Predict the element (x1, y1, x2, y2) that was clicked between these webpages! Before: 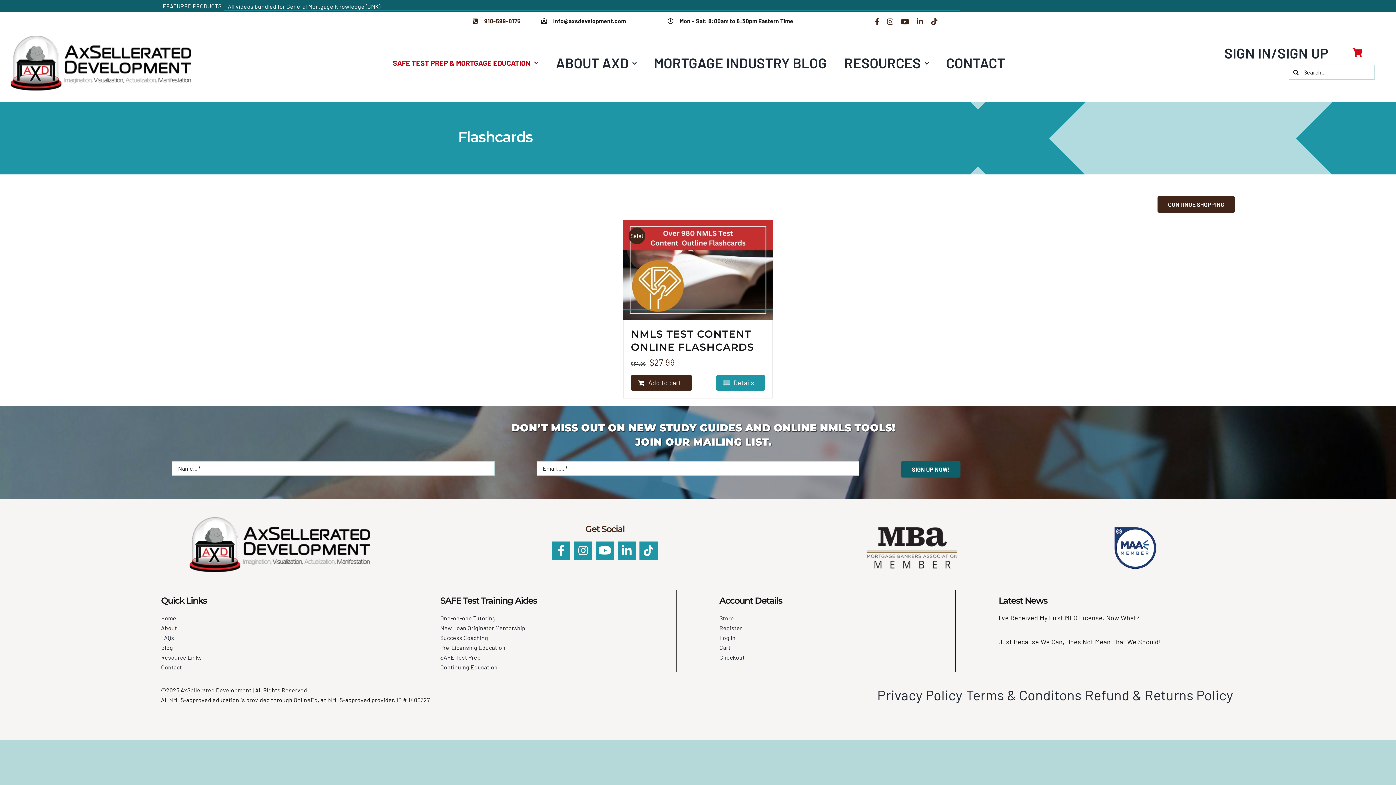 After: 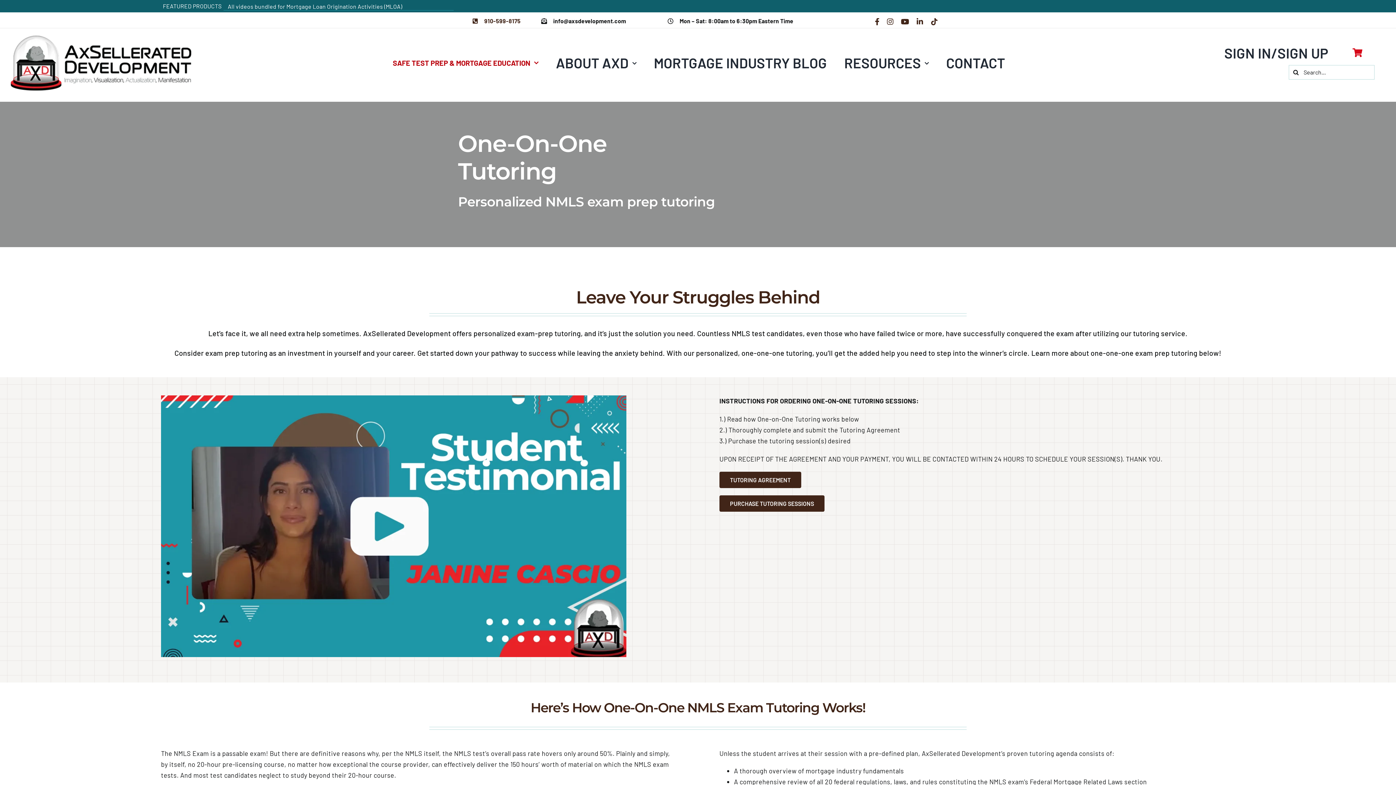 Action: label: One-on-one Tutoring bbox: (440, 613, 676, 623)